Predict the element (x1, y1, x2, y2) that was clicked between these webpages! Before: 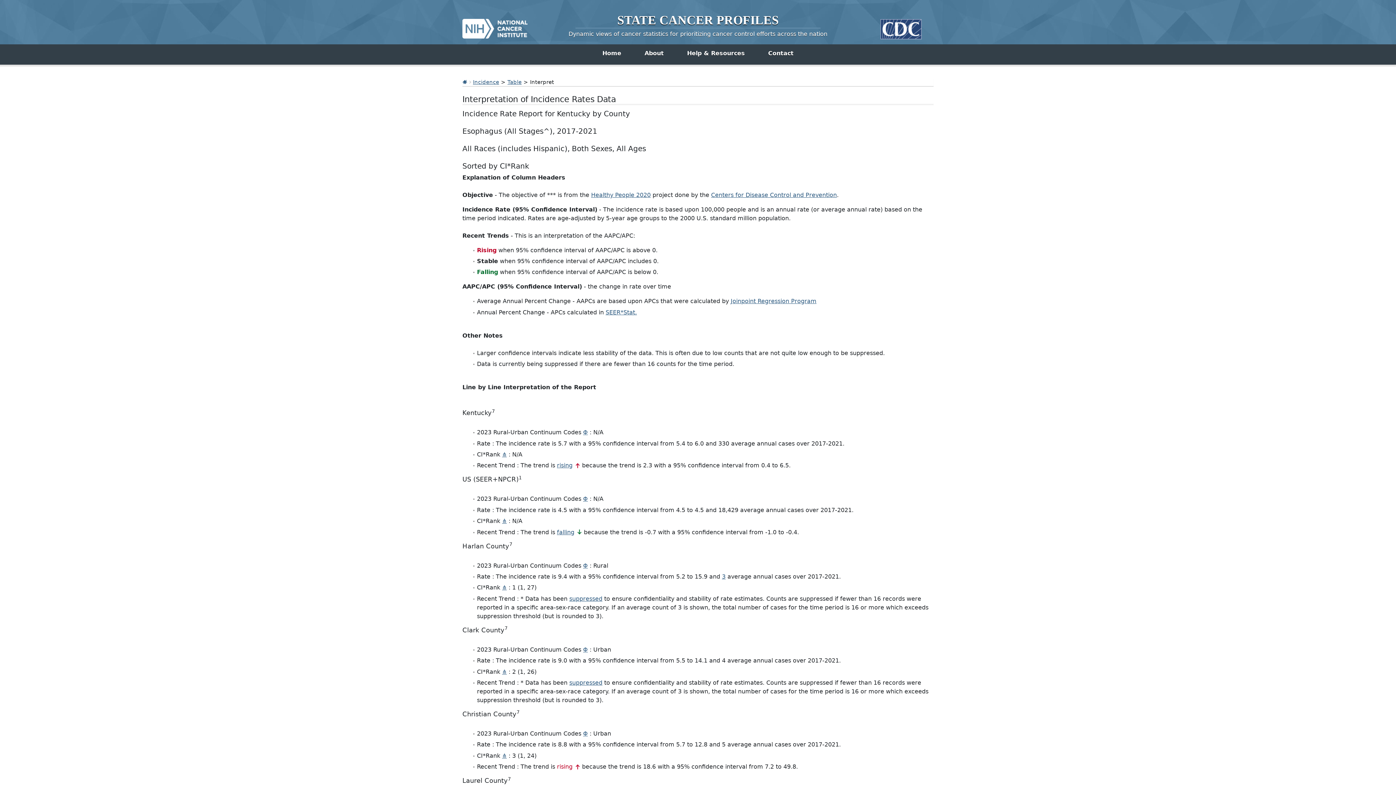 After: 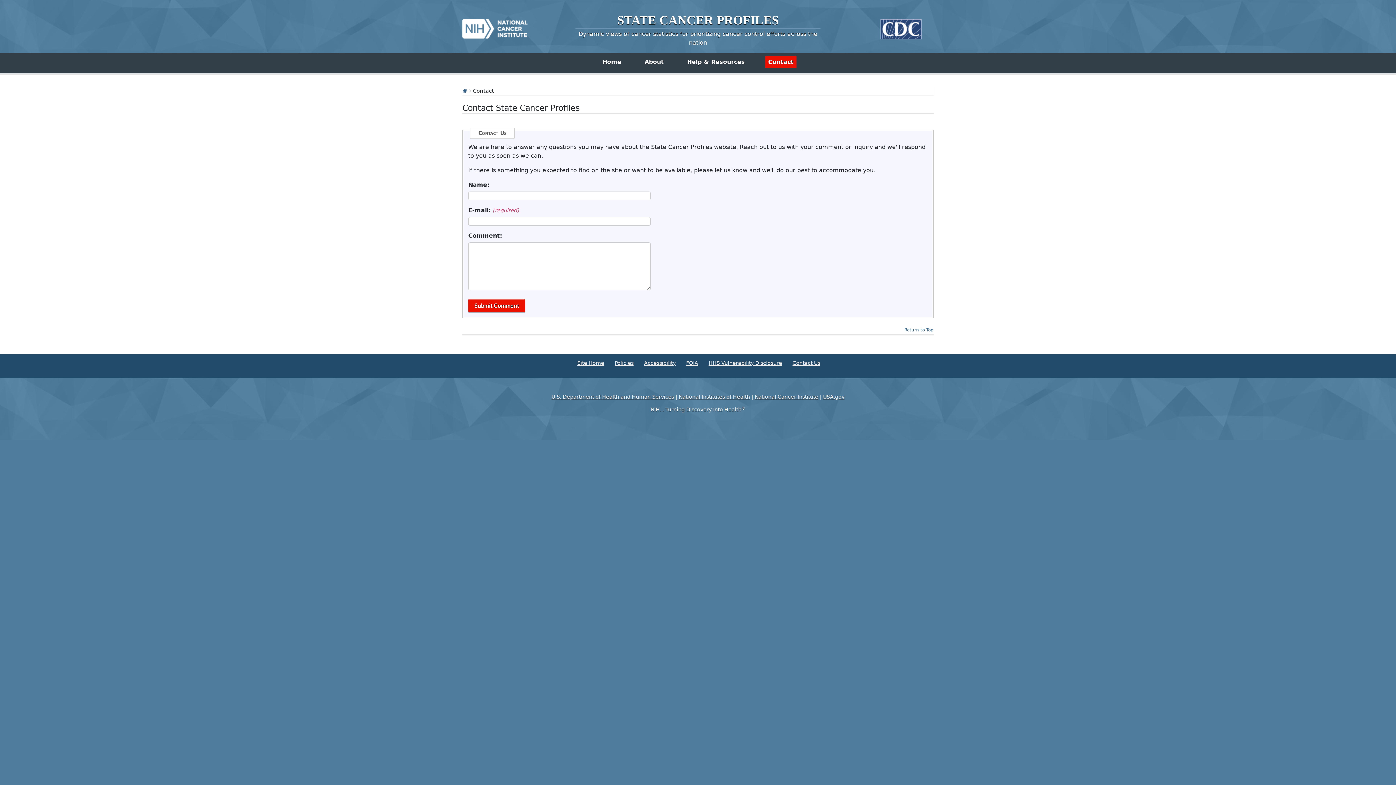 Action: bbox: (765, 47, 796, 59) label: Contact